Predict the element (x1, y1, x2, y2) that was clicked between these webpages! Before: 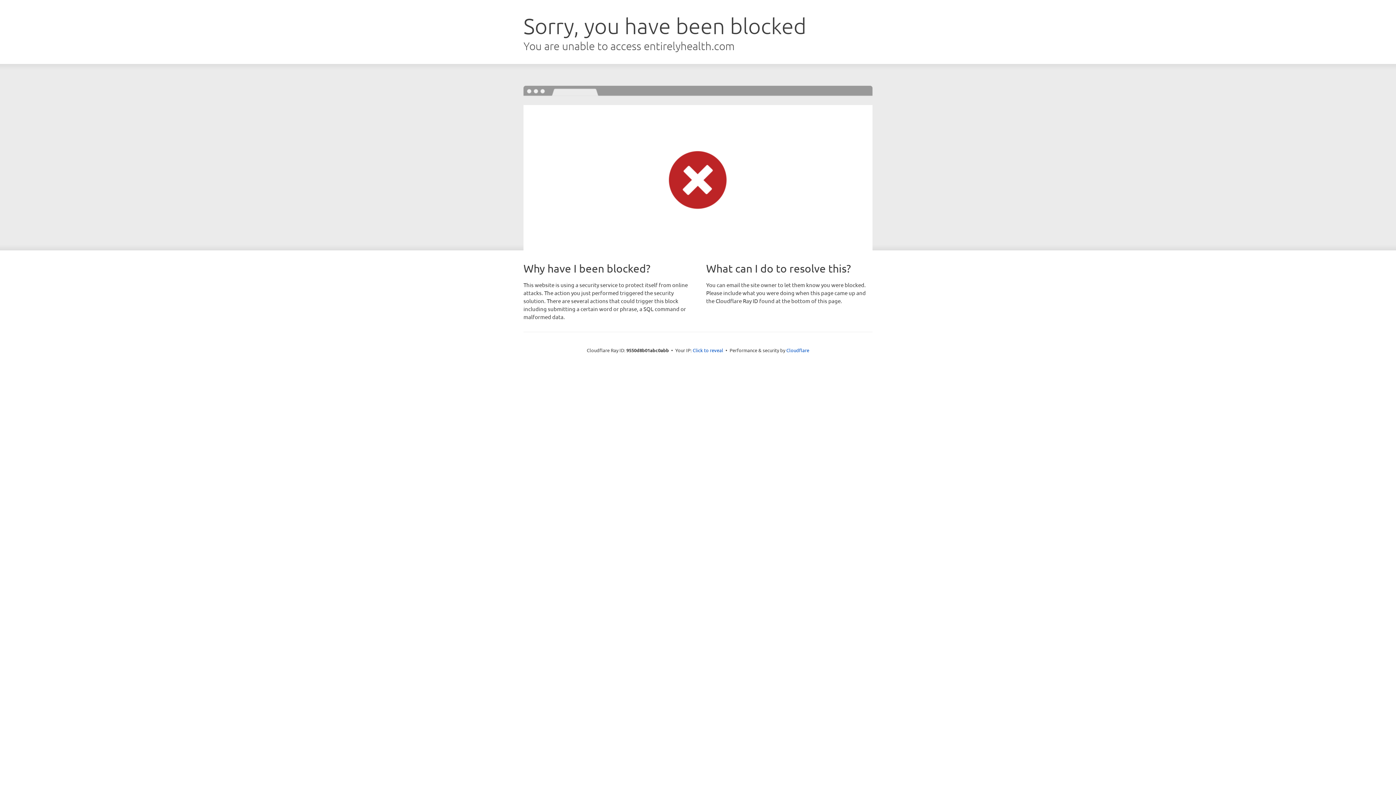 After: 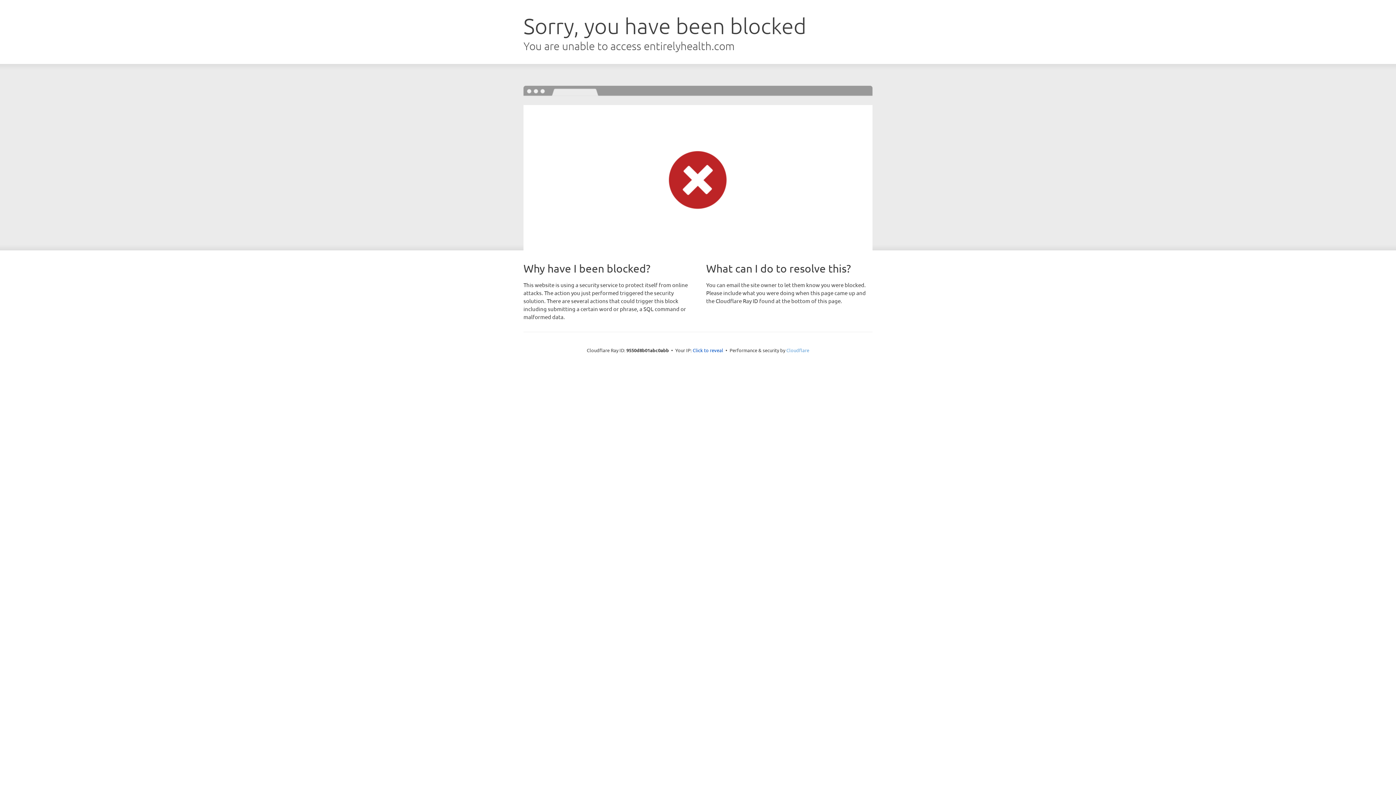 Action: bbox: (786, 347, 809, 353) label: Cloudflare